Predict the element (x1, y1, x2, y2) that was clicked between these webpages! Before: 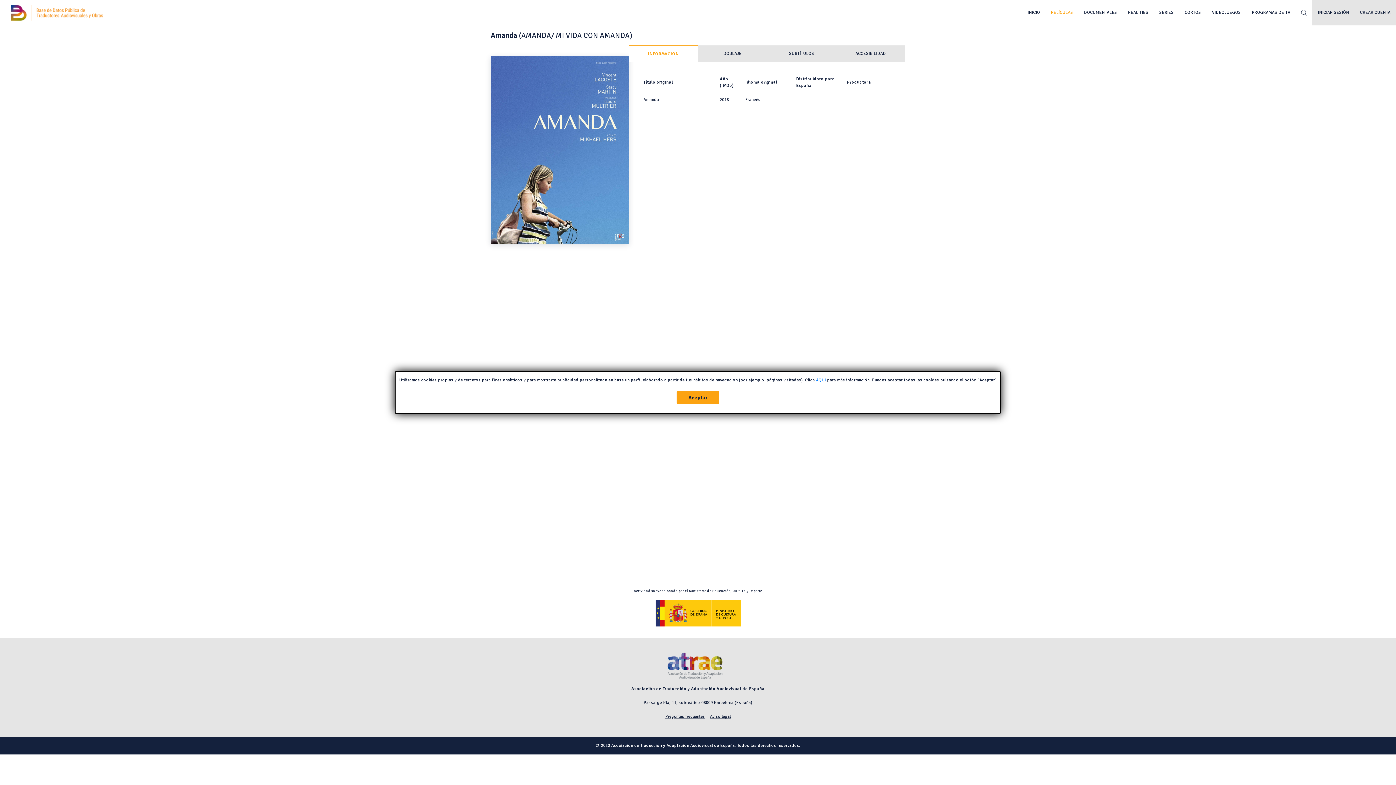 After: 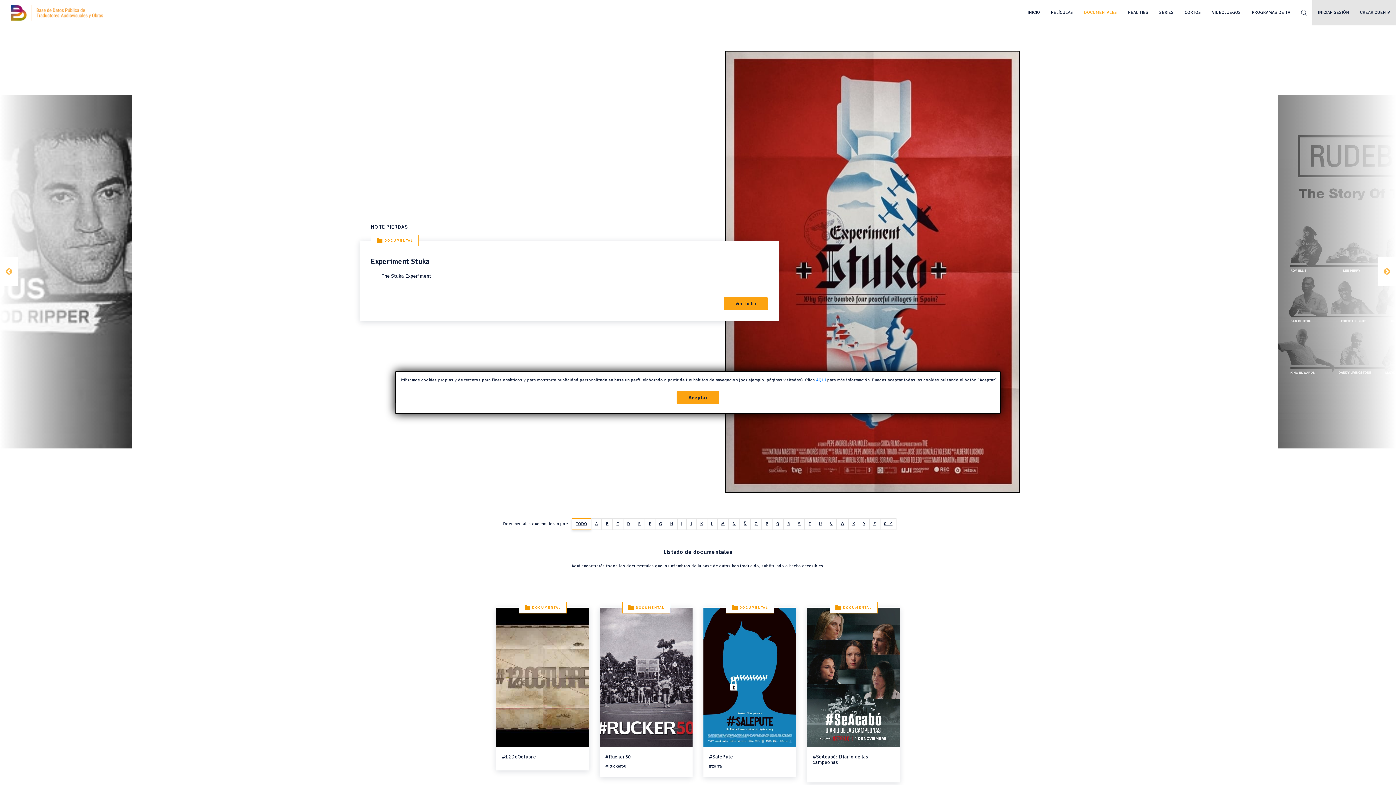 Action: label: DOCUMENTALES bbox: (1078, 0, 1122, 25)